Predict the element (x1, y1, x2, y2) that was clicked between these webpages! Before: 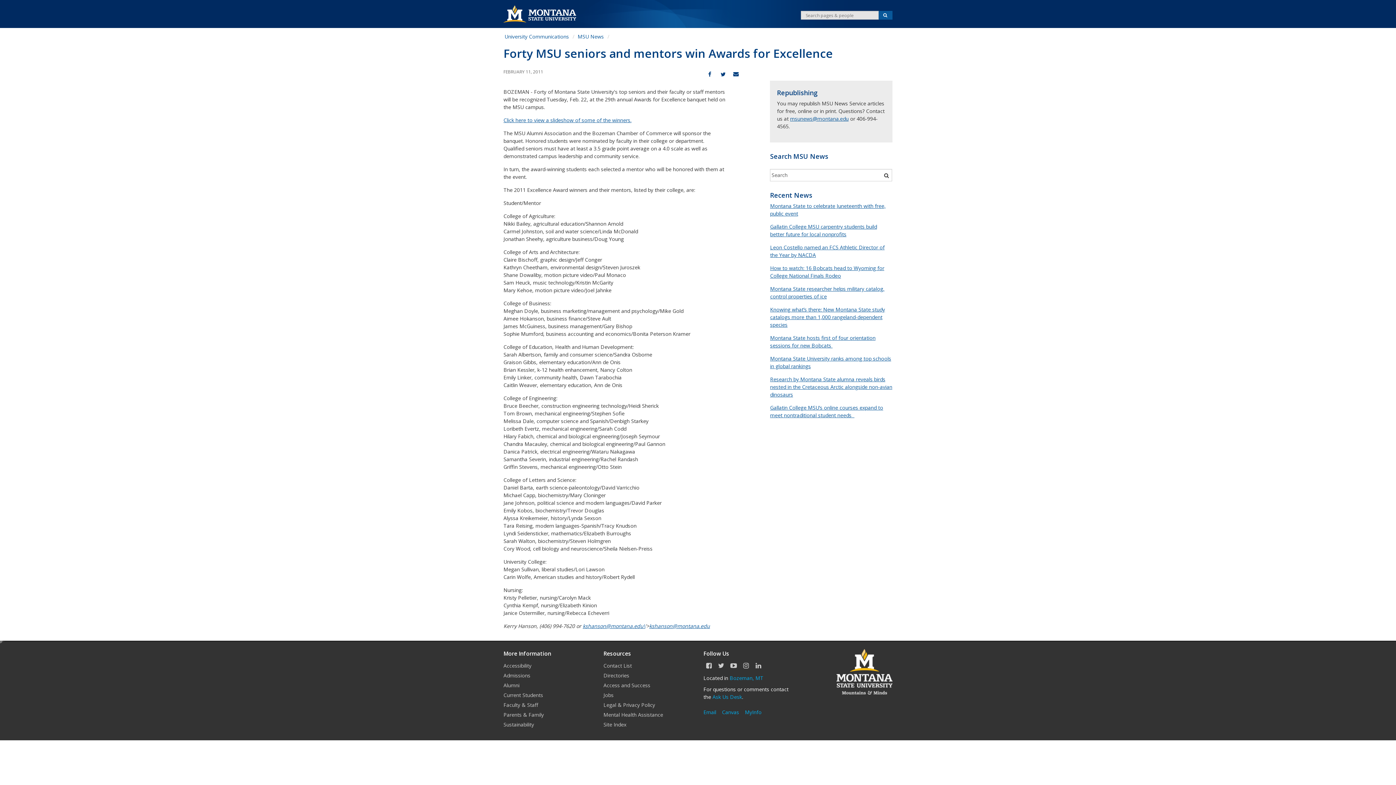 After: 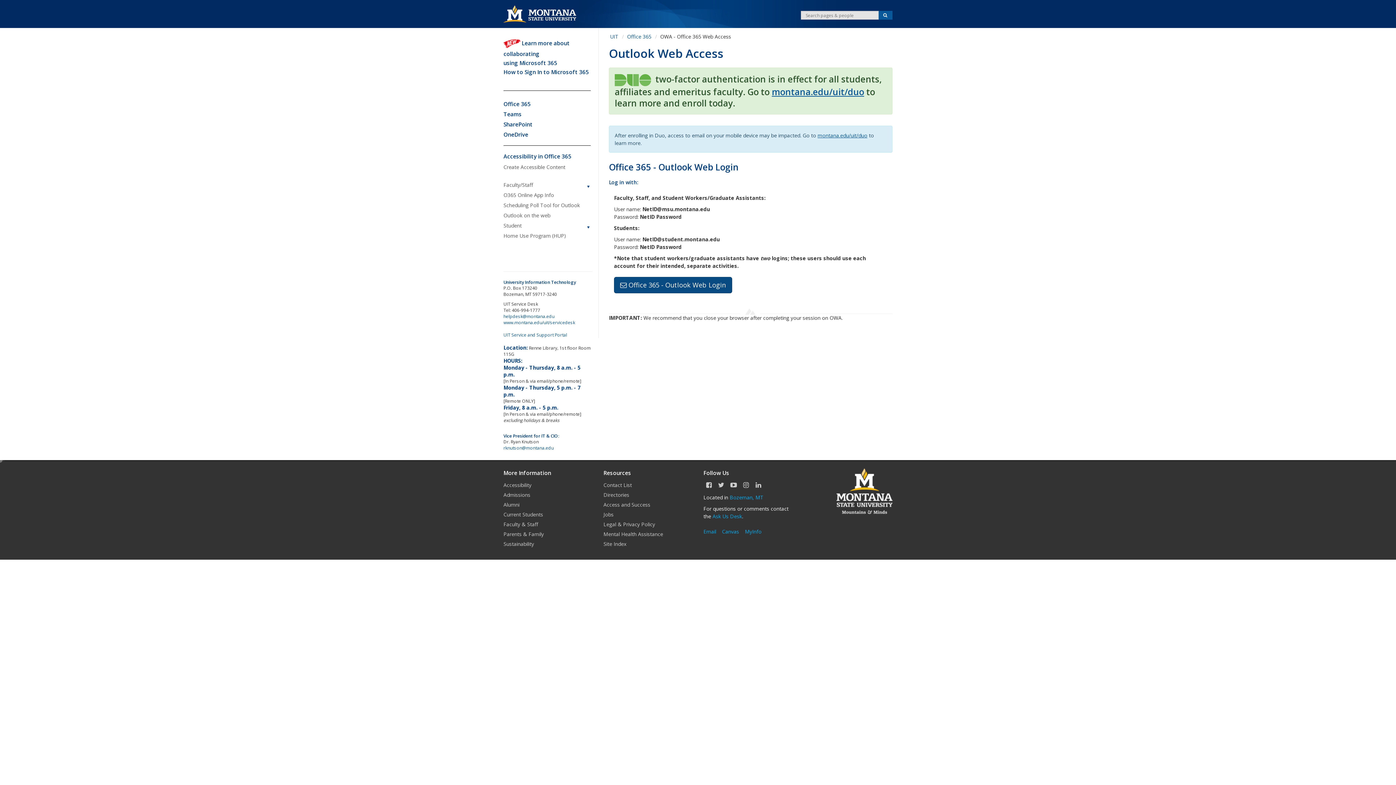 Action: bbox: (703, 709, 716, 715) label: Email